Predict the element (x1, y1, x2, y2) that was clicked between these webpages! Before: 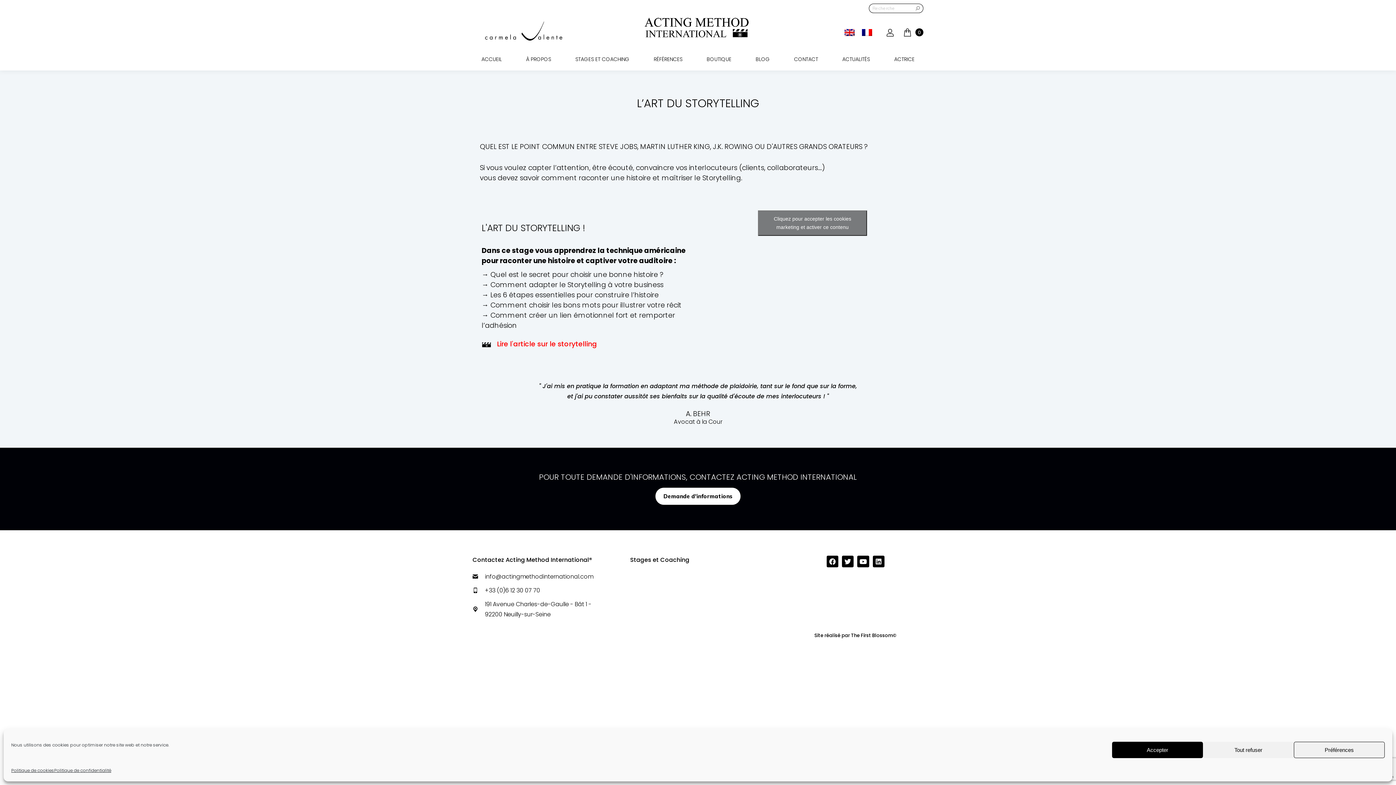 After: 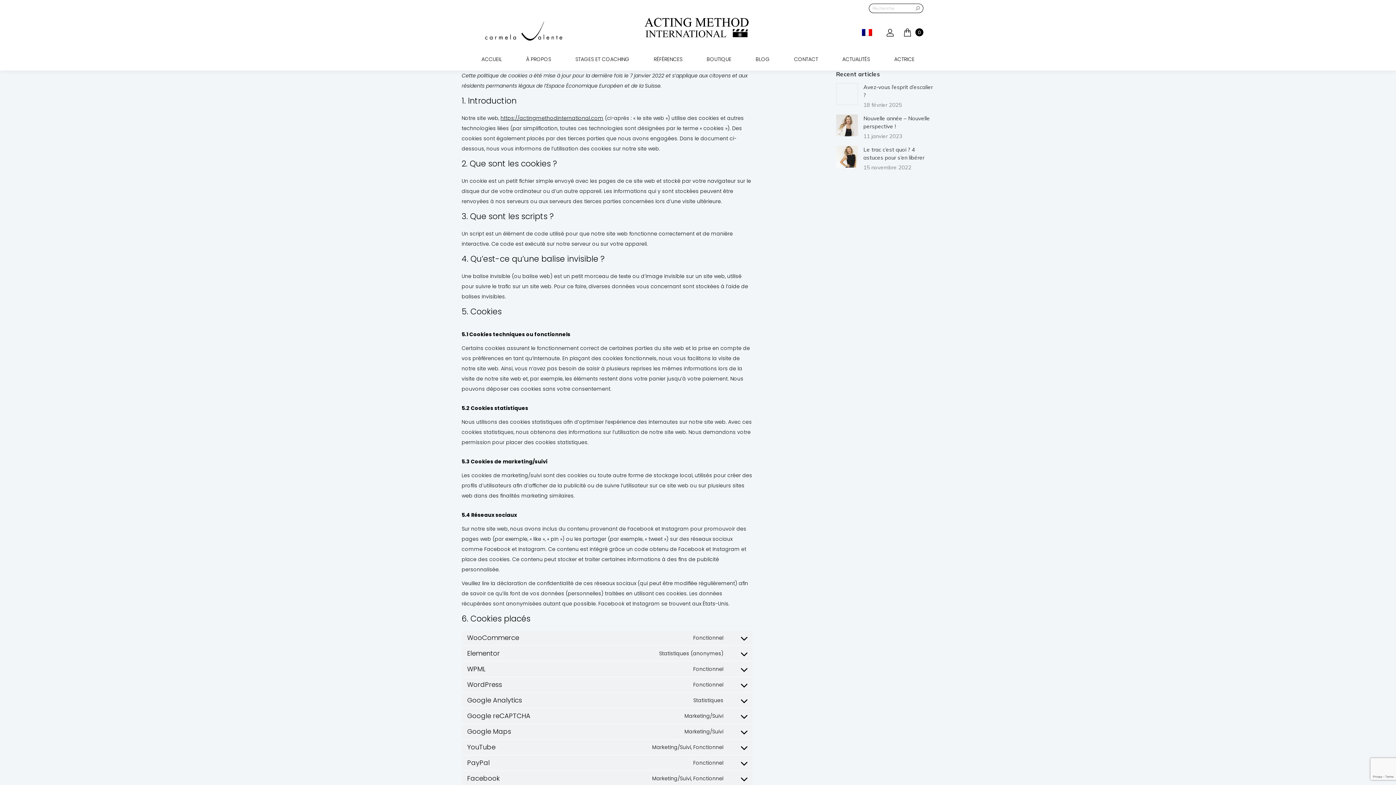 Action: label: Politique de cookies bbox: (11, 765, 54, 776)